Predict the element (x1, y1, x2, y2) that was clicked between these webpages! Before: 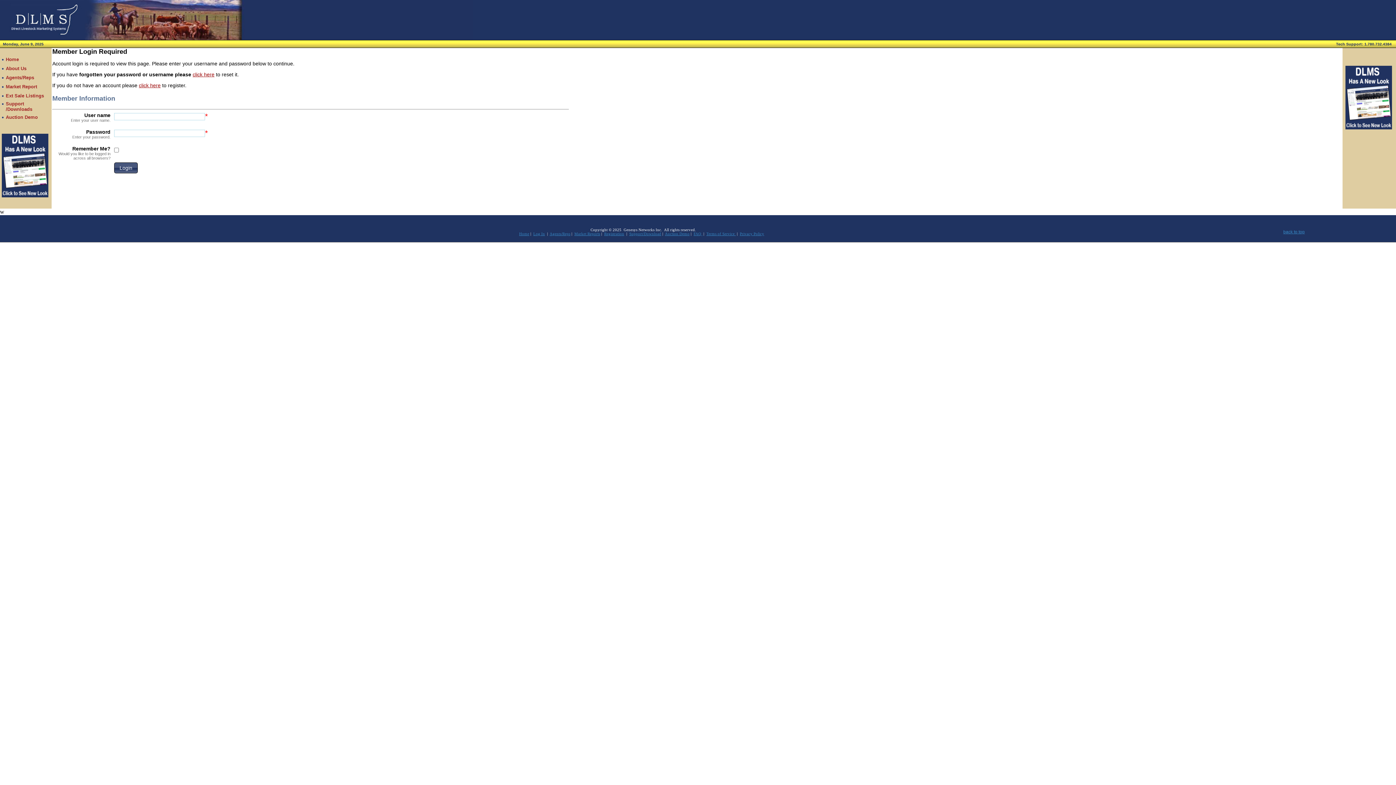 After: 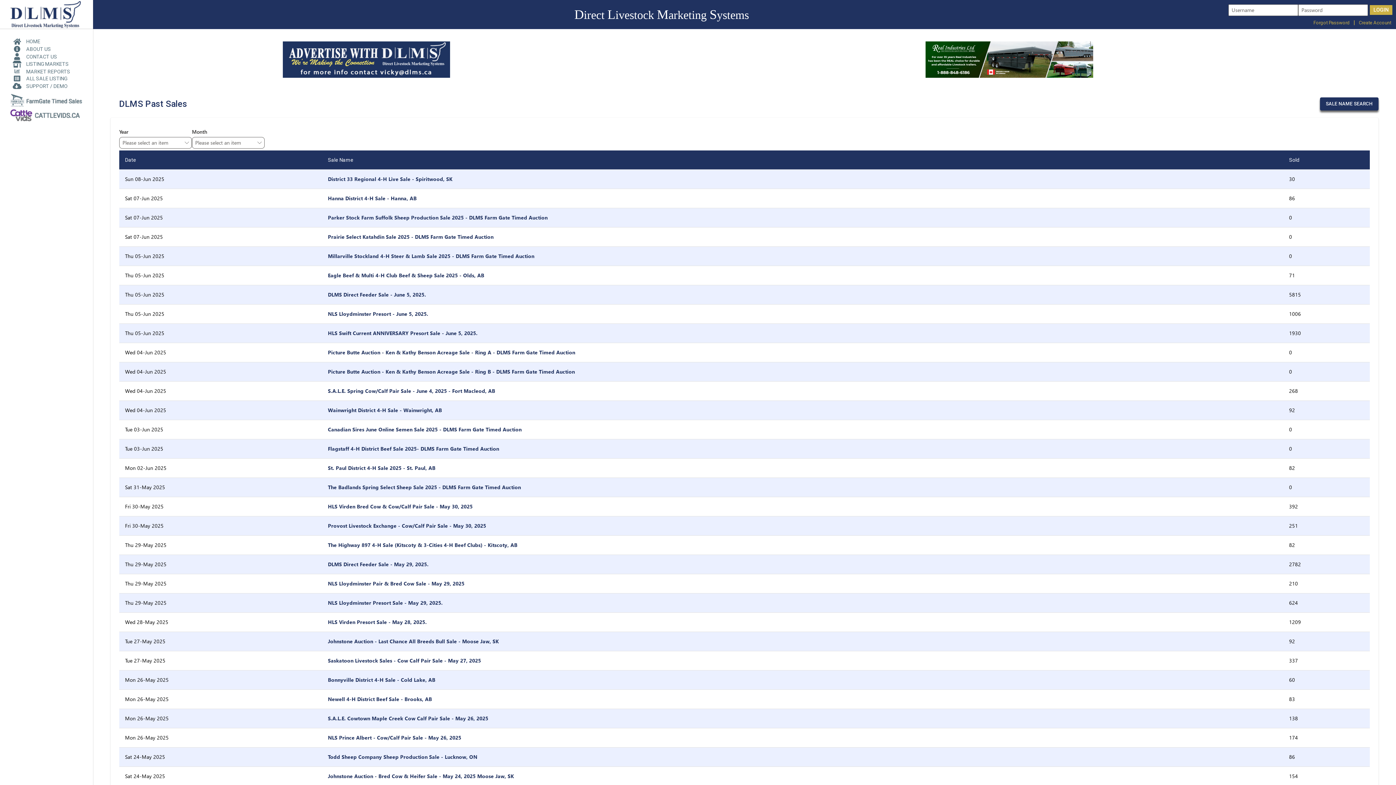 Action: label: Market Reports bbox: (574, 232, 600, 236)